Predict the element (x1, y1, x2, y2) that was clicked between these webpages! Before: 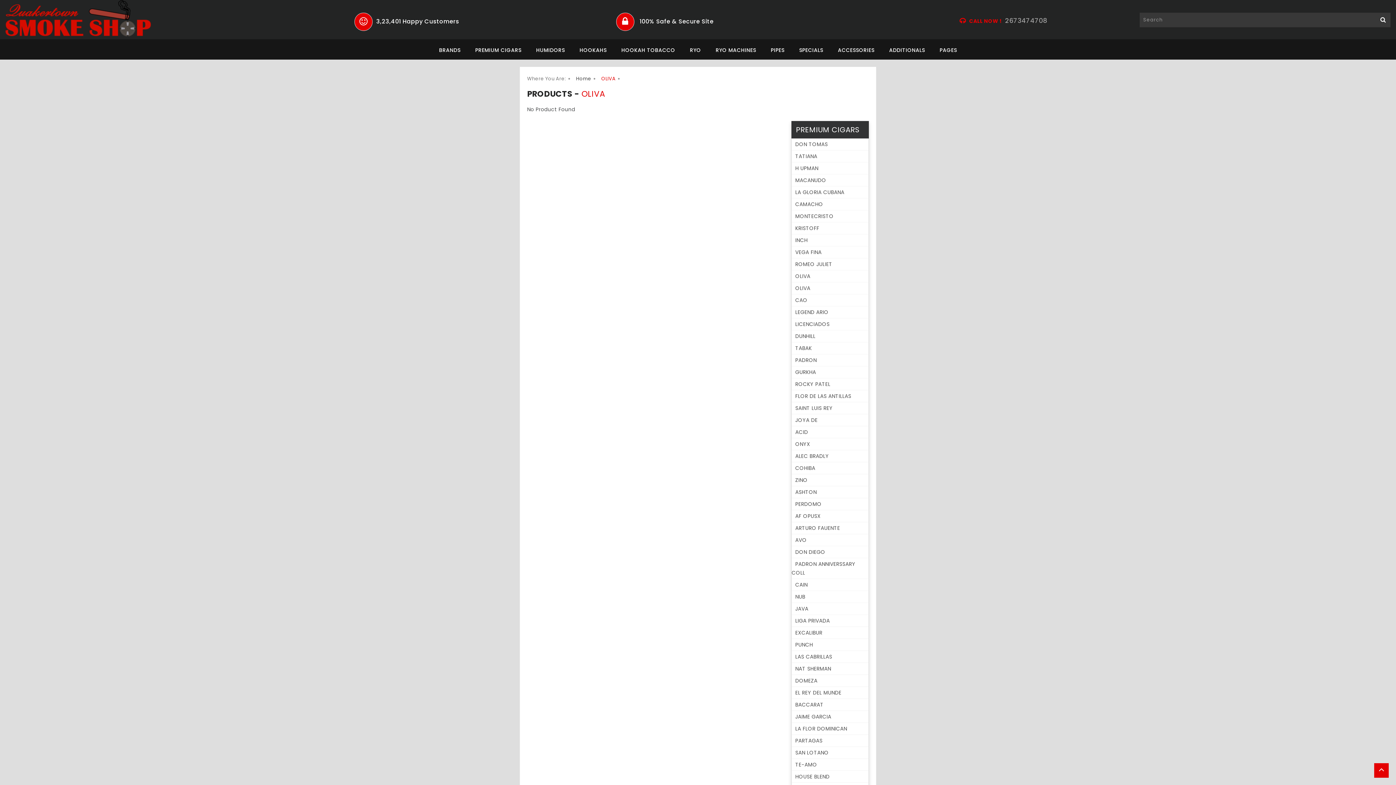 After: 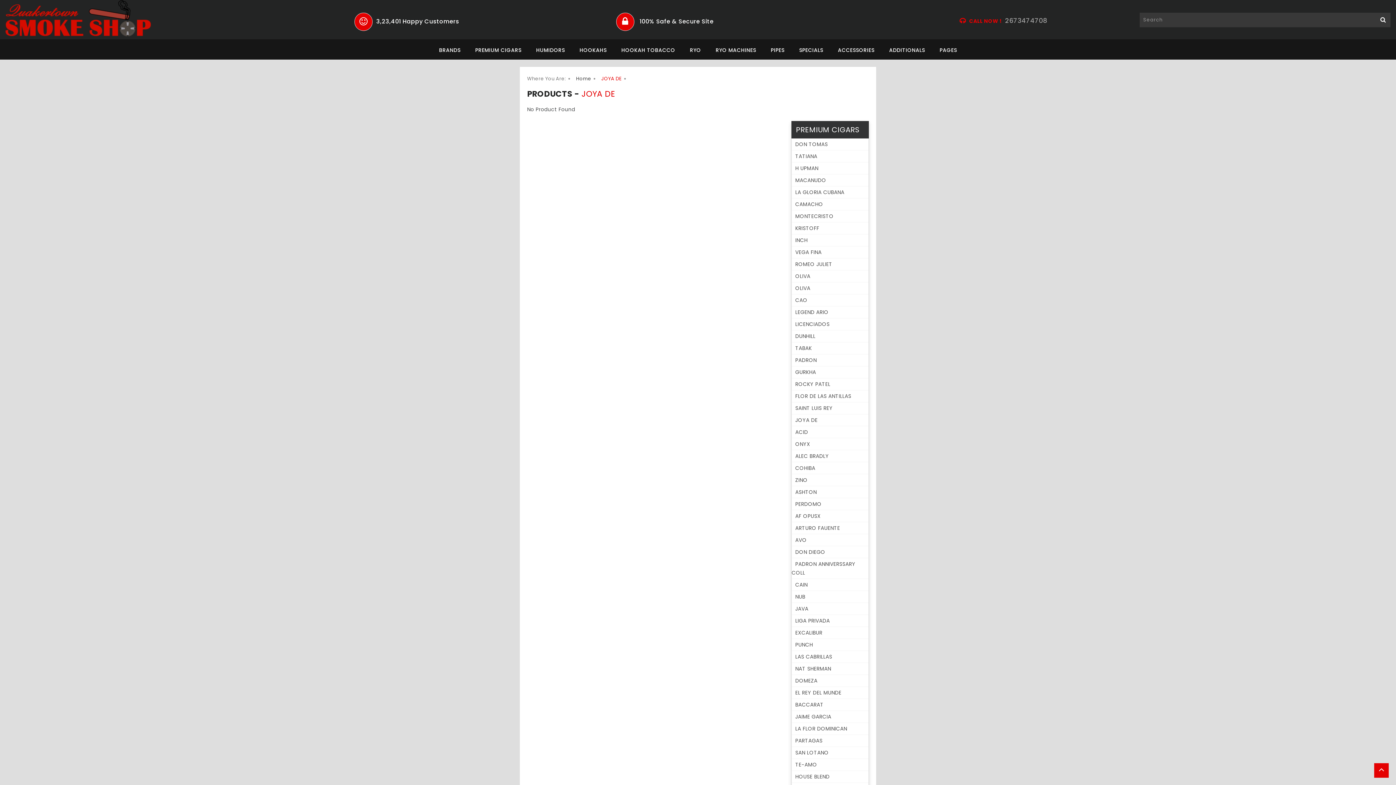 Action: label: JOYA DE bbox: (791, 416, 820, 424)